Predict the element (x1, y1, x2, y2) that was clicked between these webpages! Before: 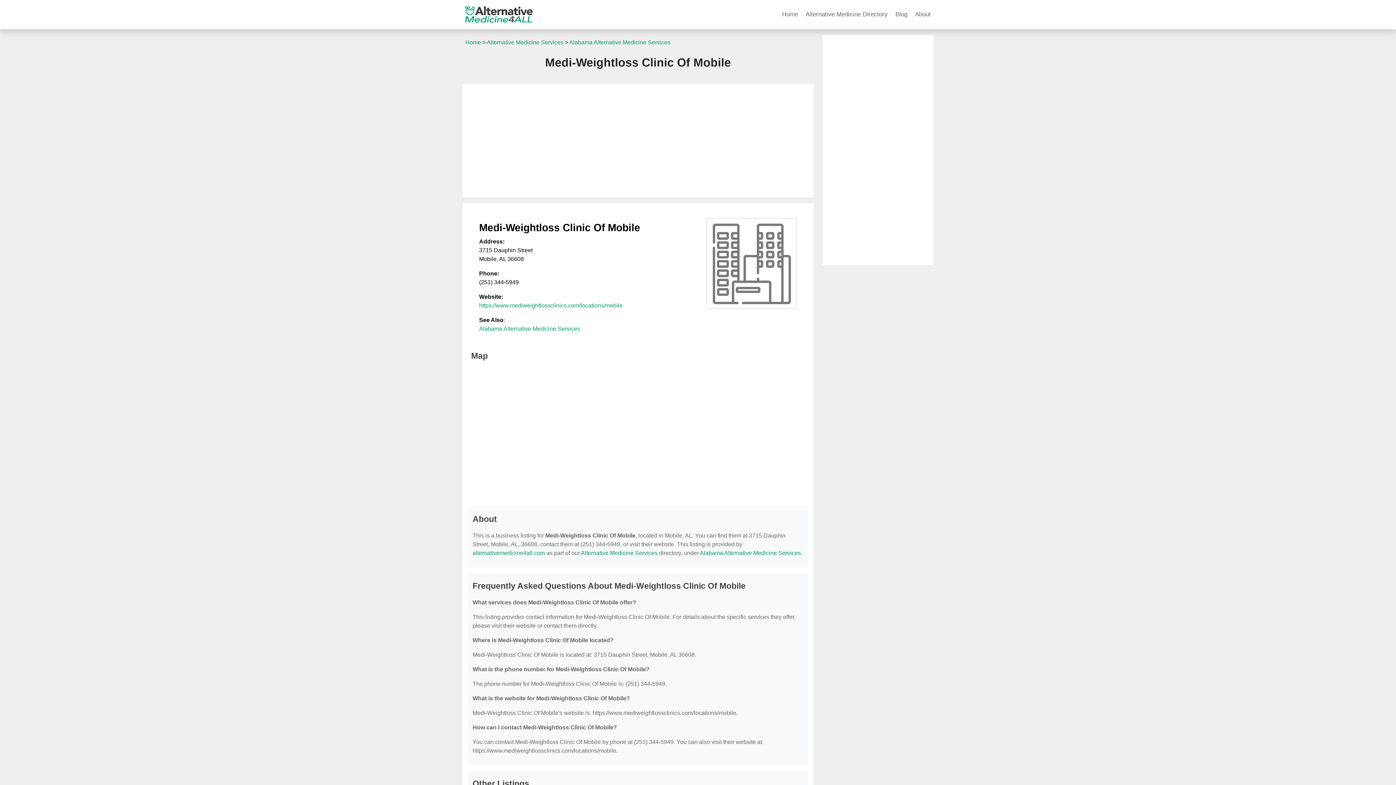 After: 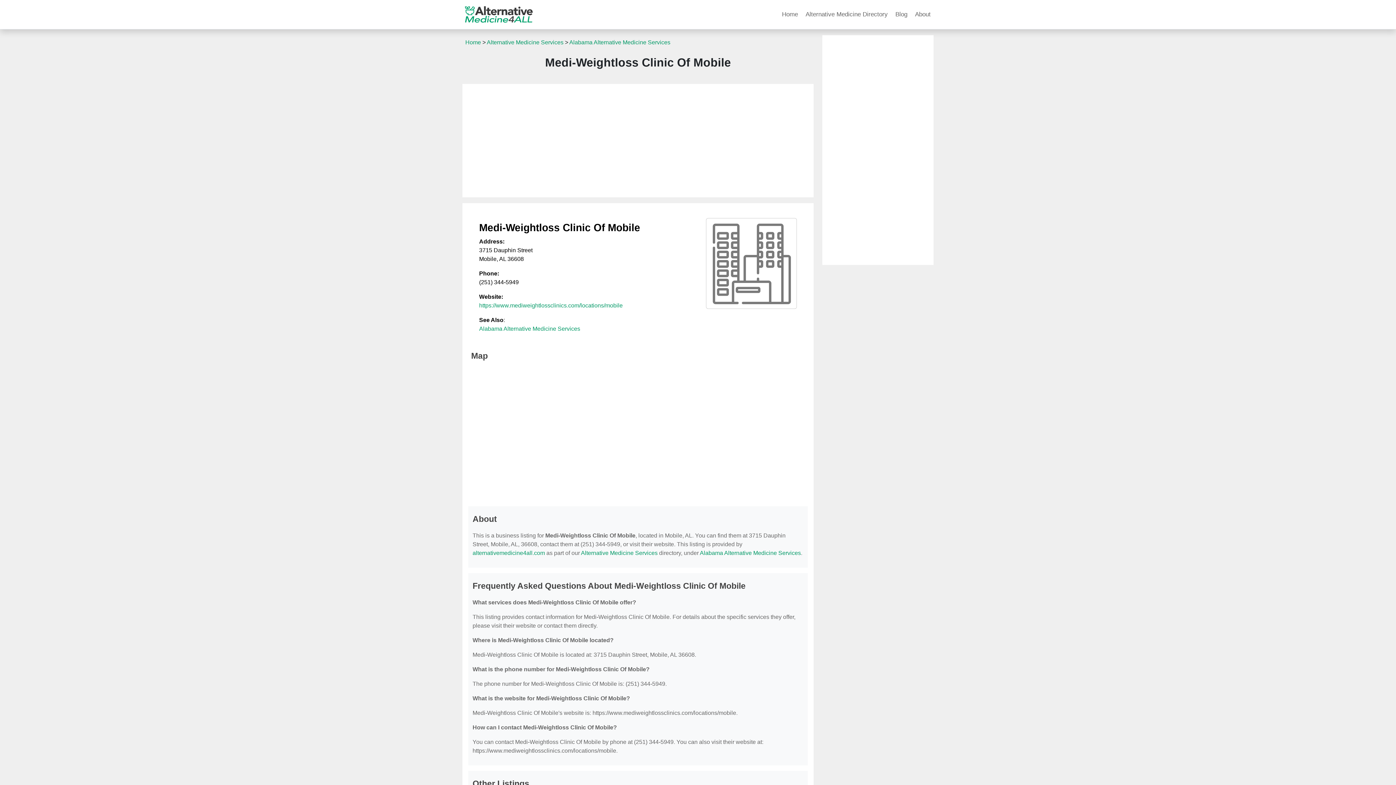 Action: label: https://www.mediweightlossclinics.com/locations/mobile bbox: (479, 302, 622, 308)